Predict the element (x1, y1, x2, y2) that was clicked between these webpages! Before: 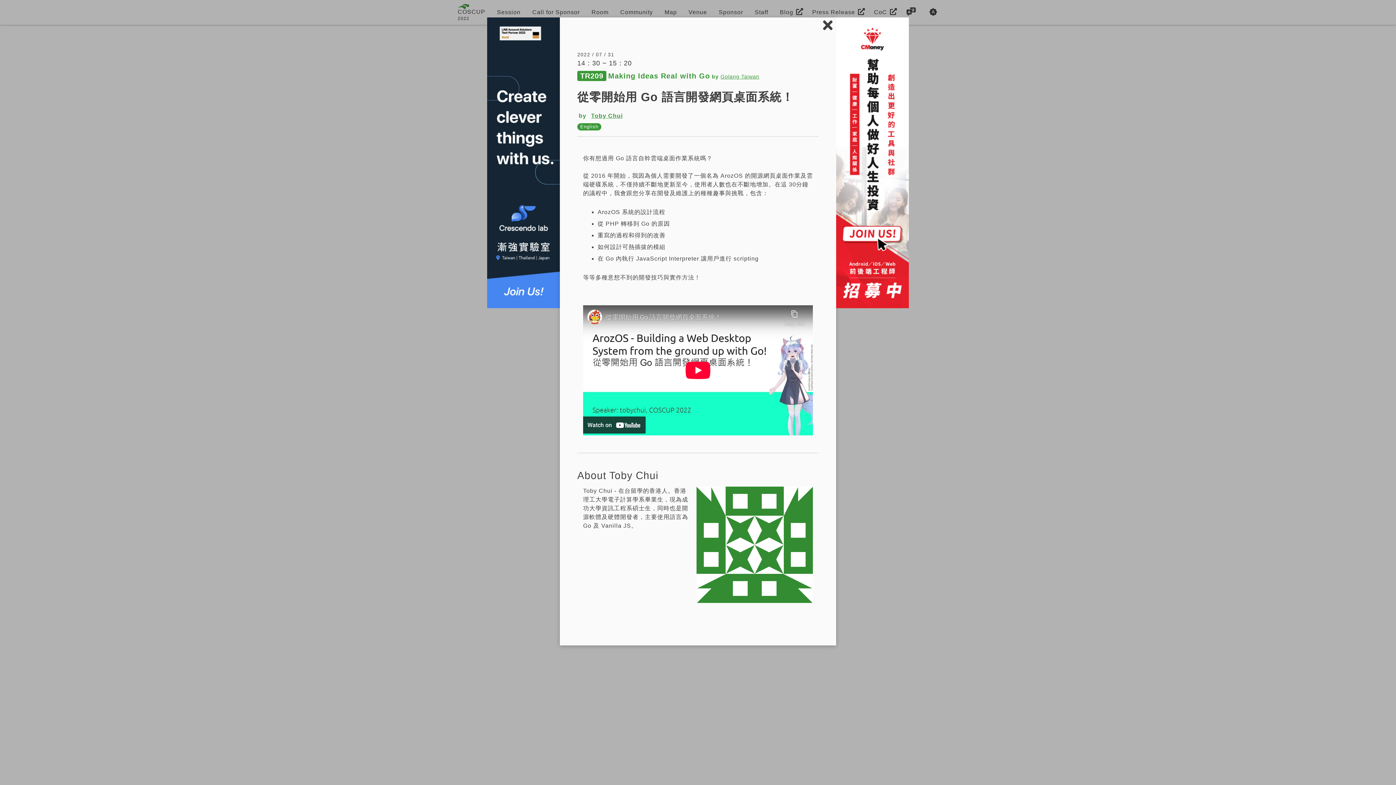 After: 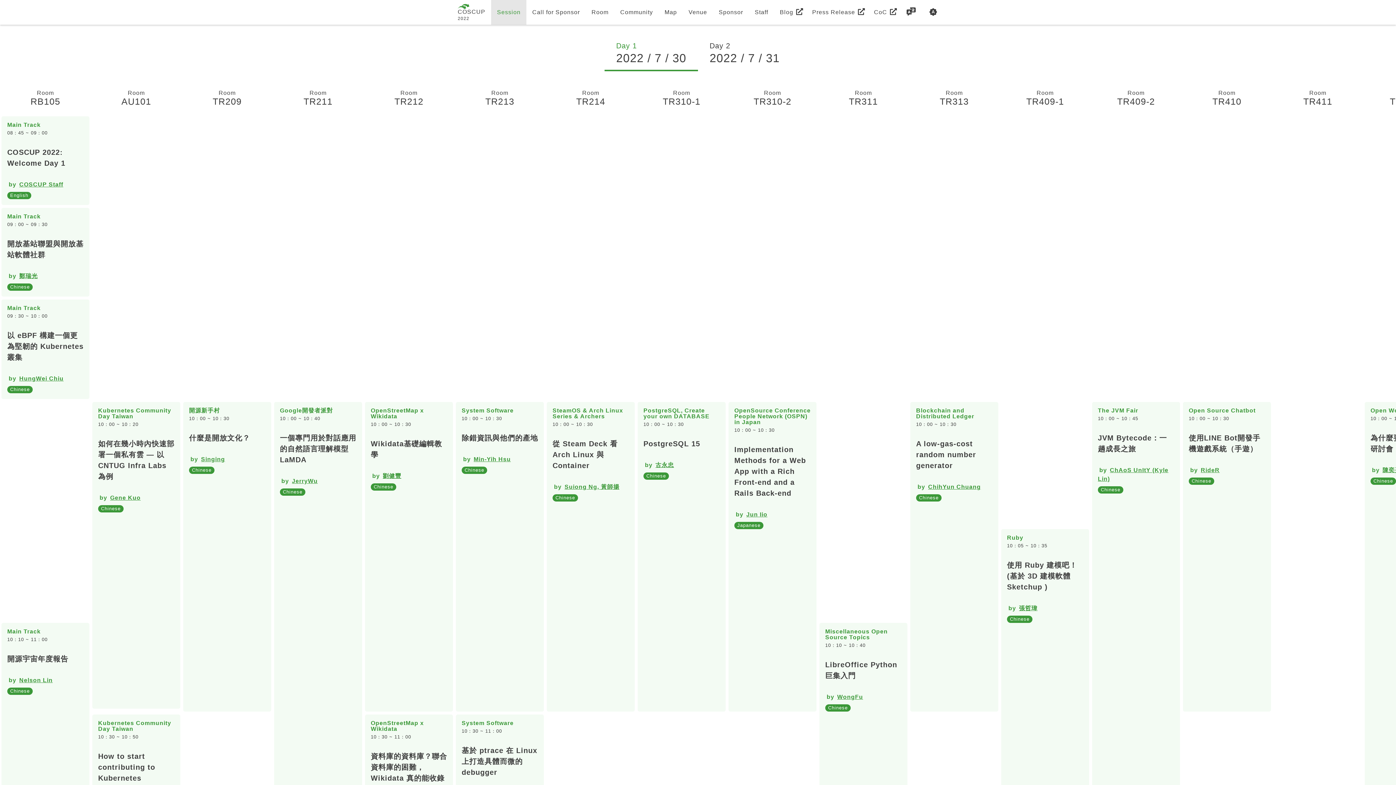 Action: bbox: (818, 17, 836, 34)